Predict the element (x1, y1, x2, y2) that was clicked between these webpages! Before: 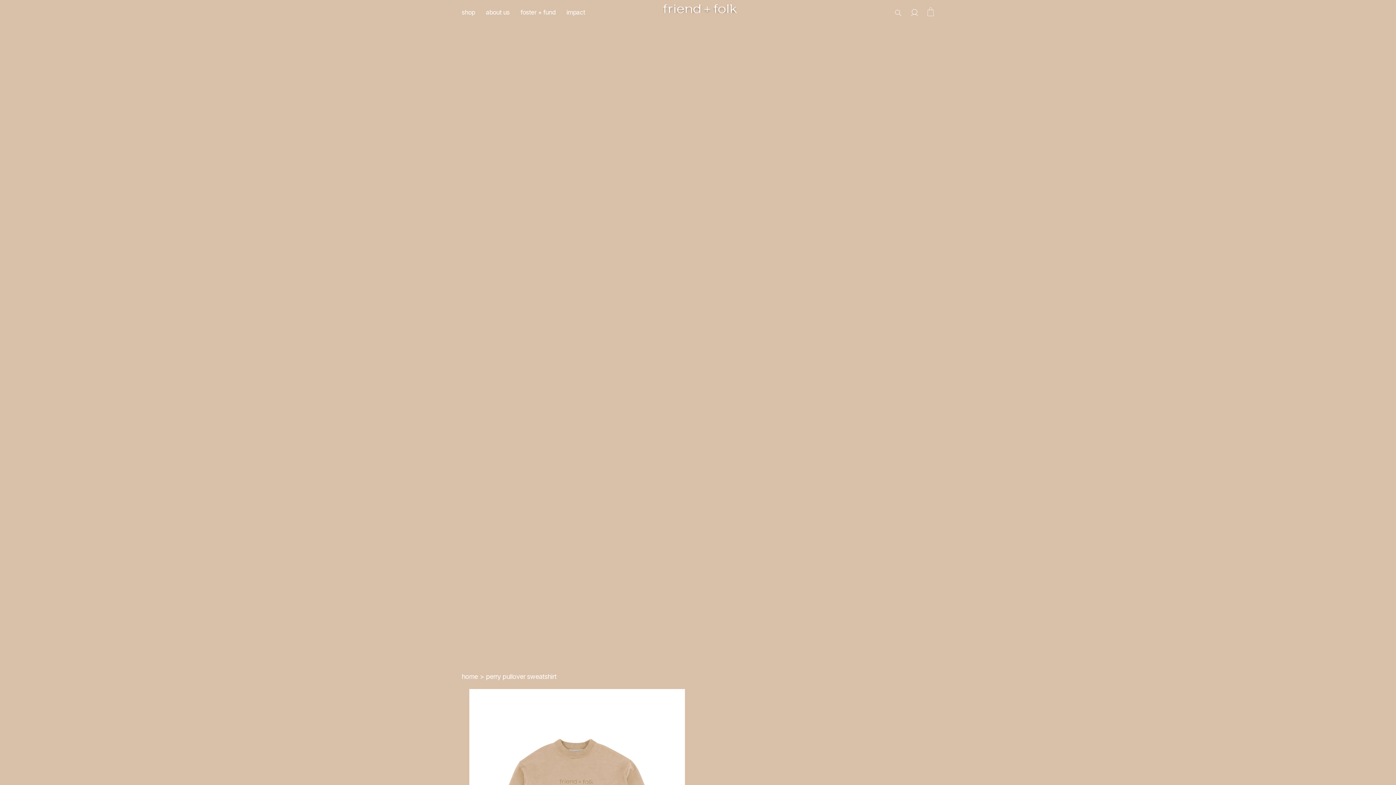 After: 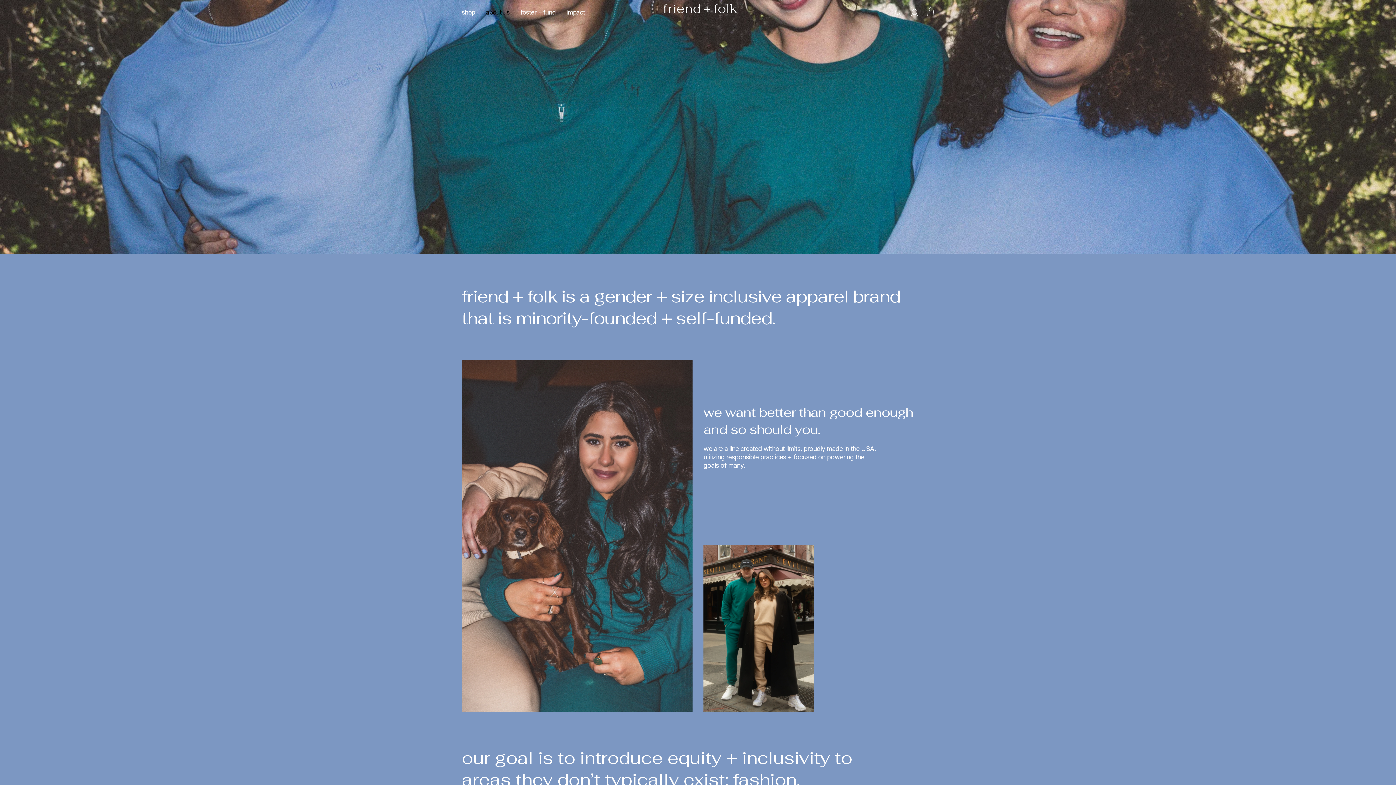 Action: bbox: (486, 4, 520, 20) label: about us